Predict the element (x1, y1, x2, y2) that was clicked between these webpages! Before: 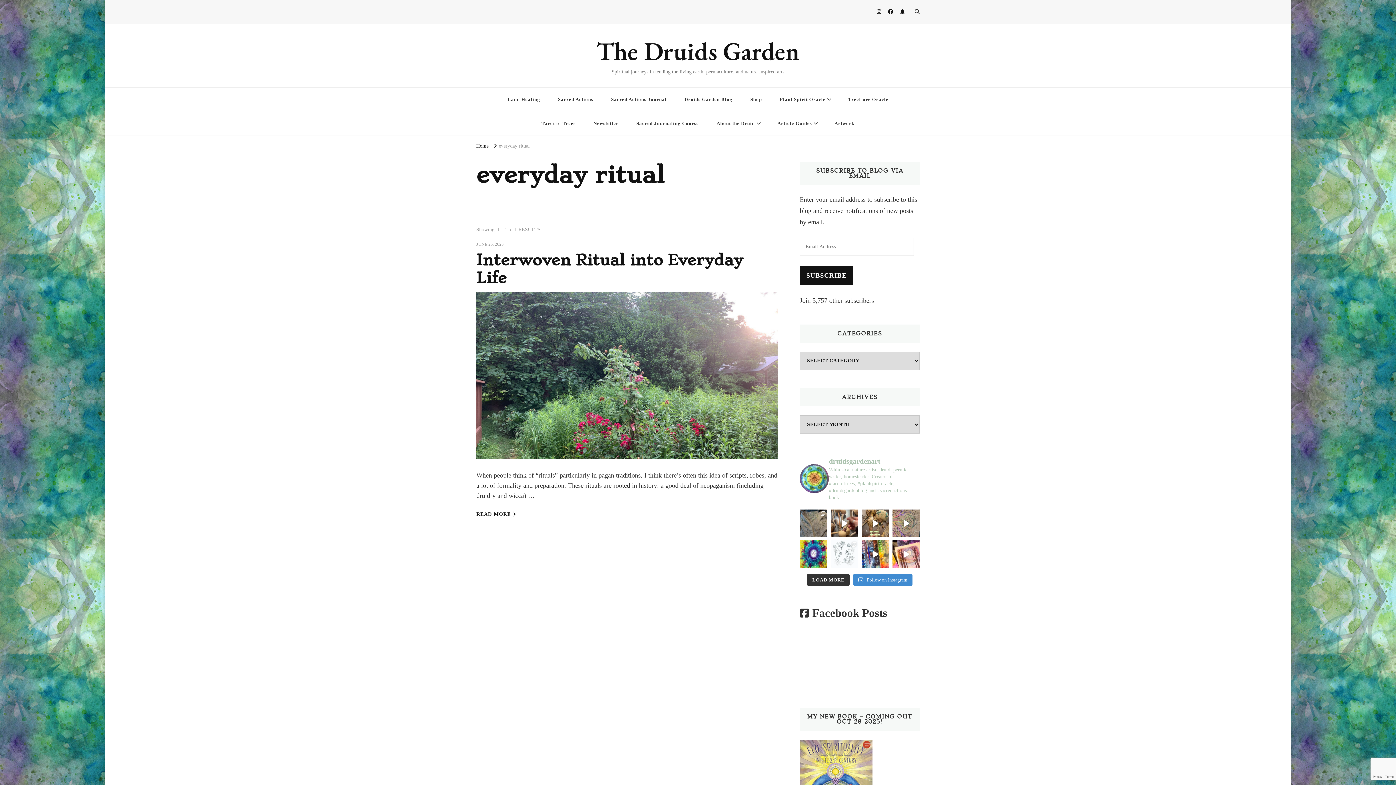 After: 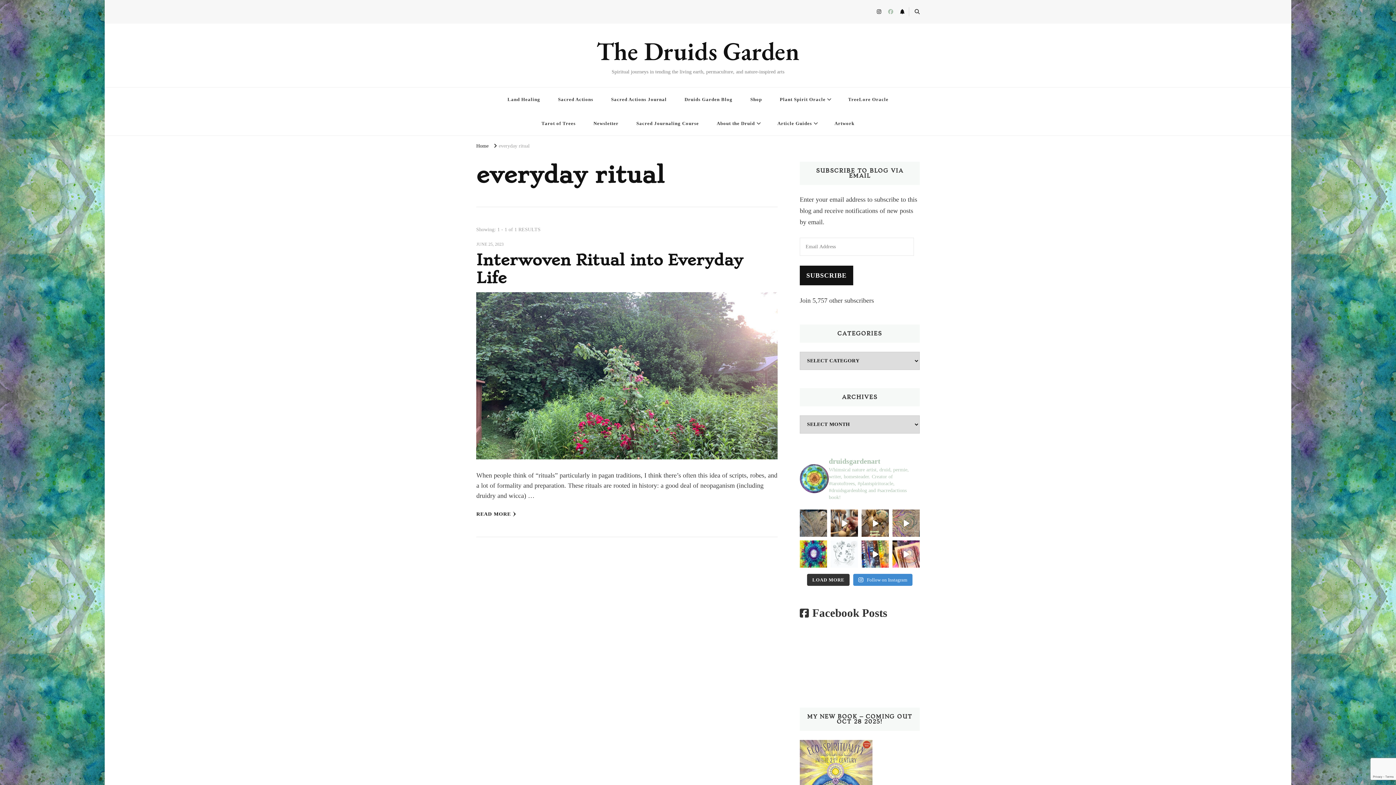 Action: bbox: (885, 5, 895, 18)